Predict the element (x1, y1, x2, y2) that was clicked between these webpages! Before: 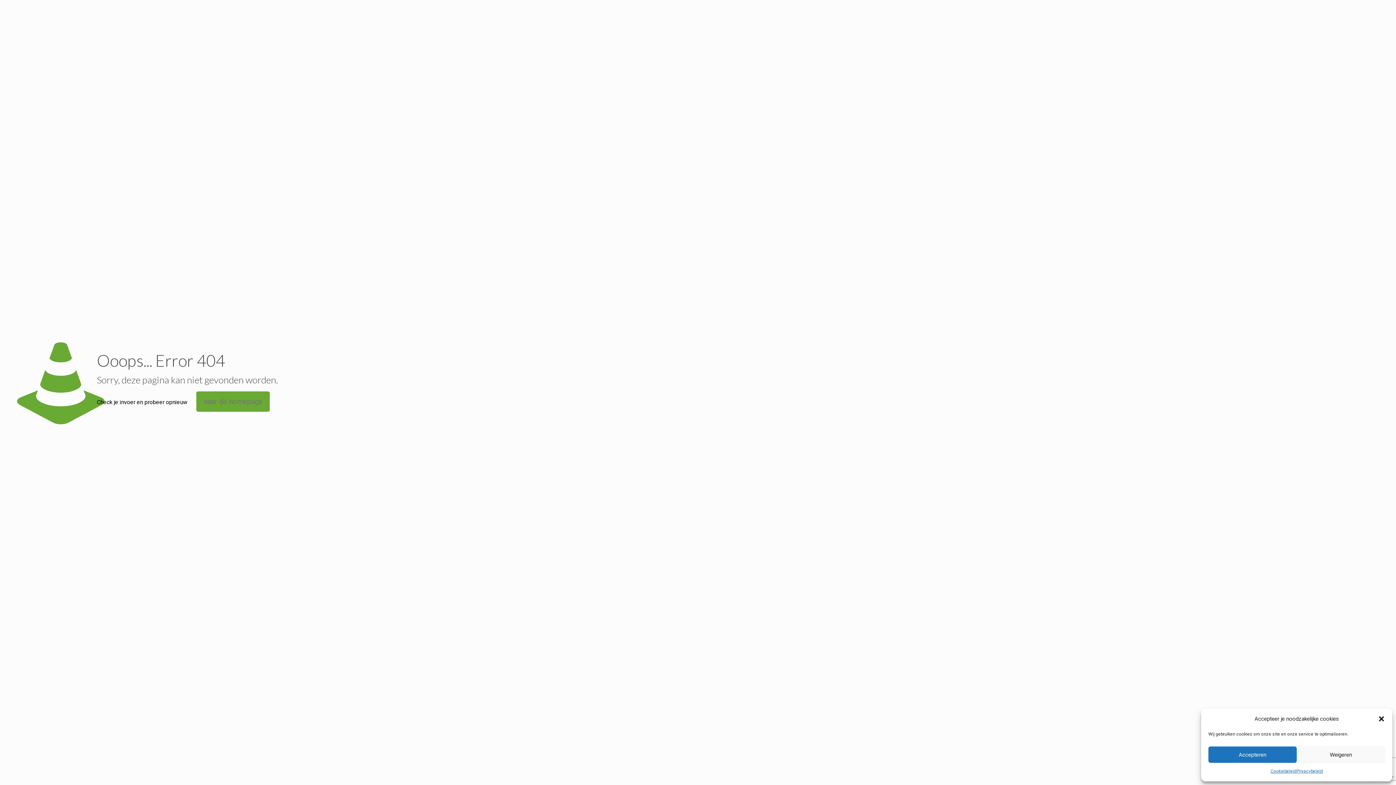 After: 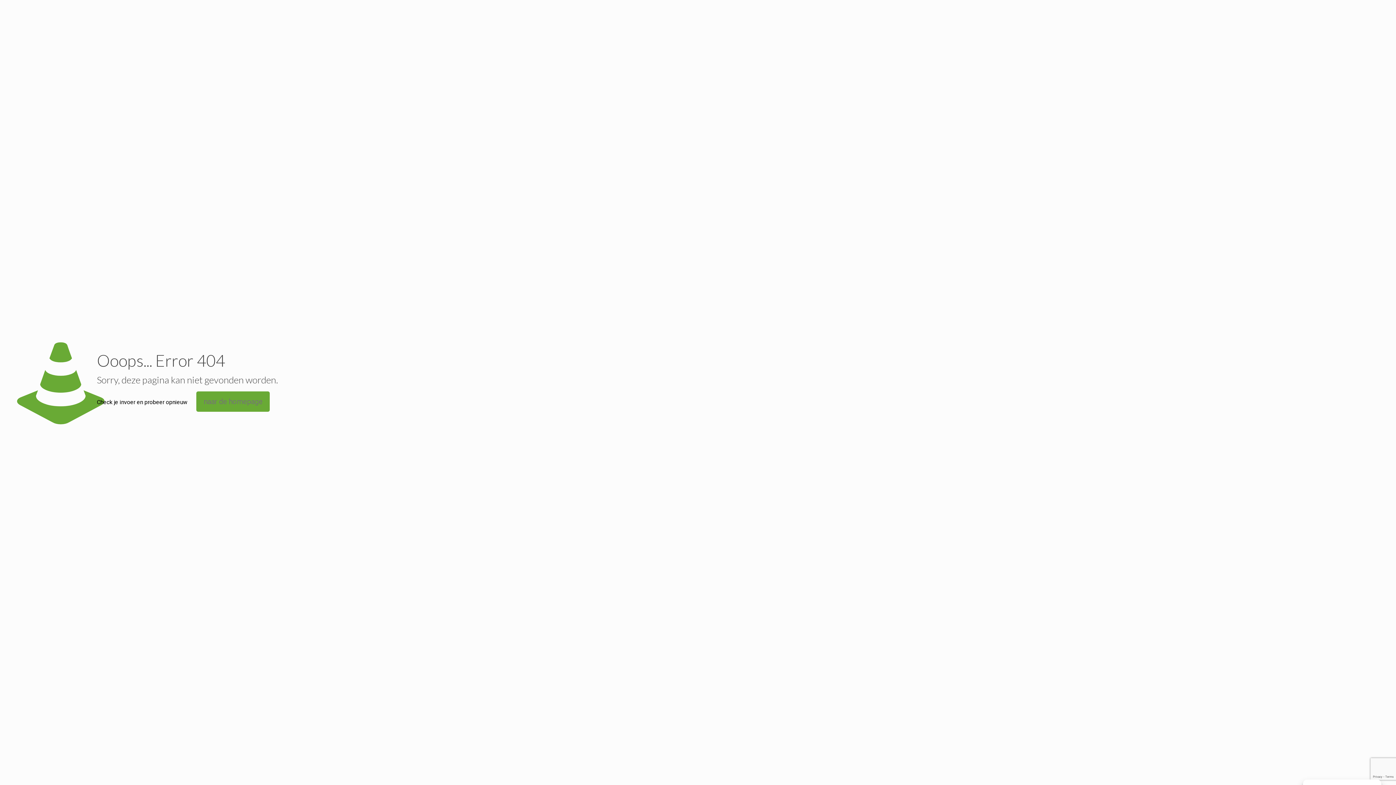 Action: bbox: (1208, 746, 1297, 763) label: Accepteren